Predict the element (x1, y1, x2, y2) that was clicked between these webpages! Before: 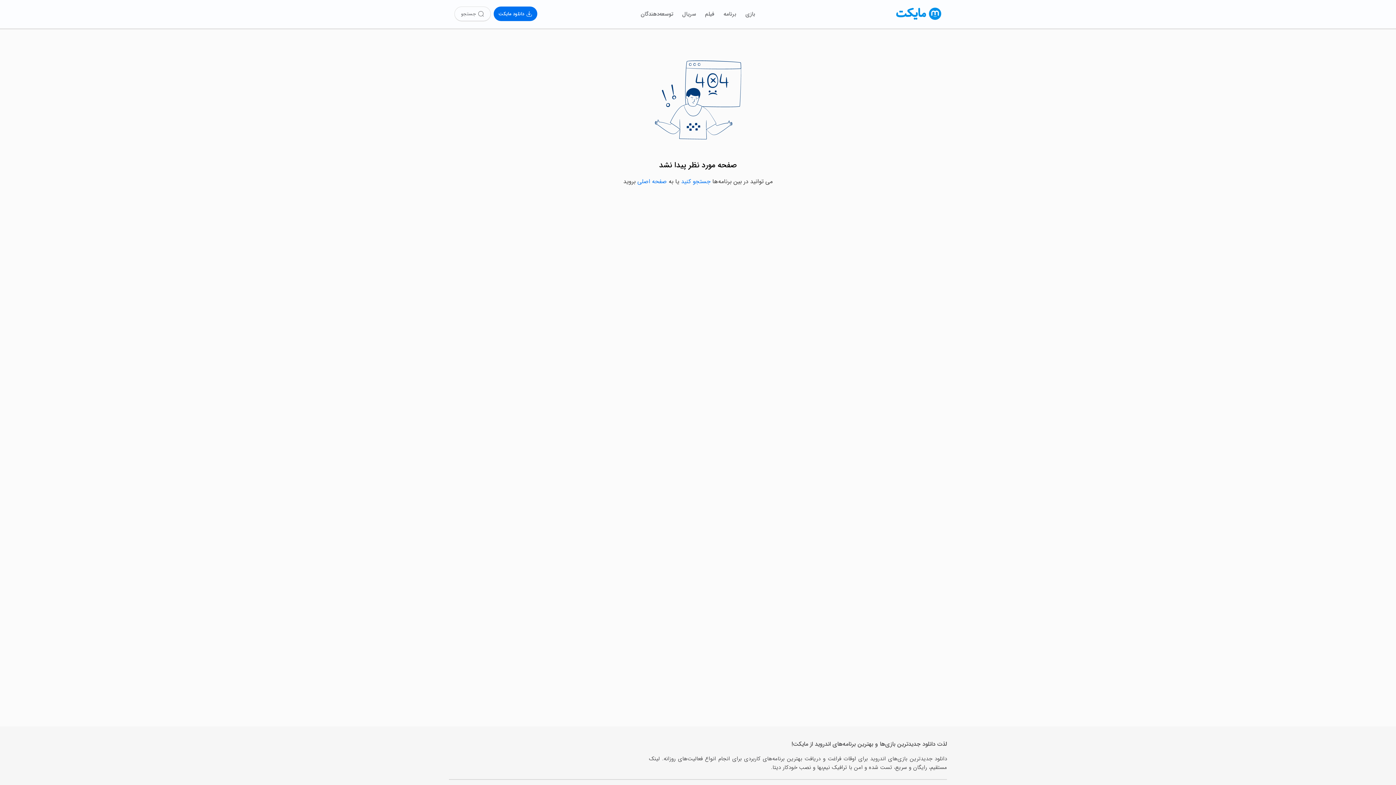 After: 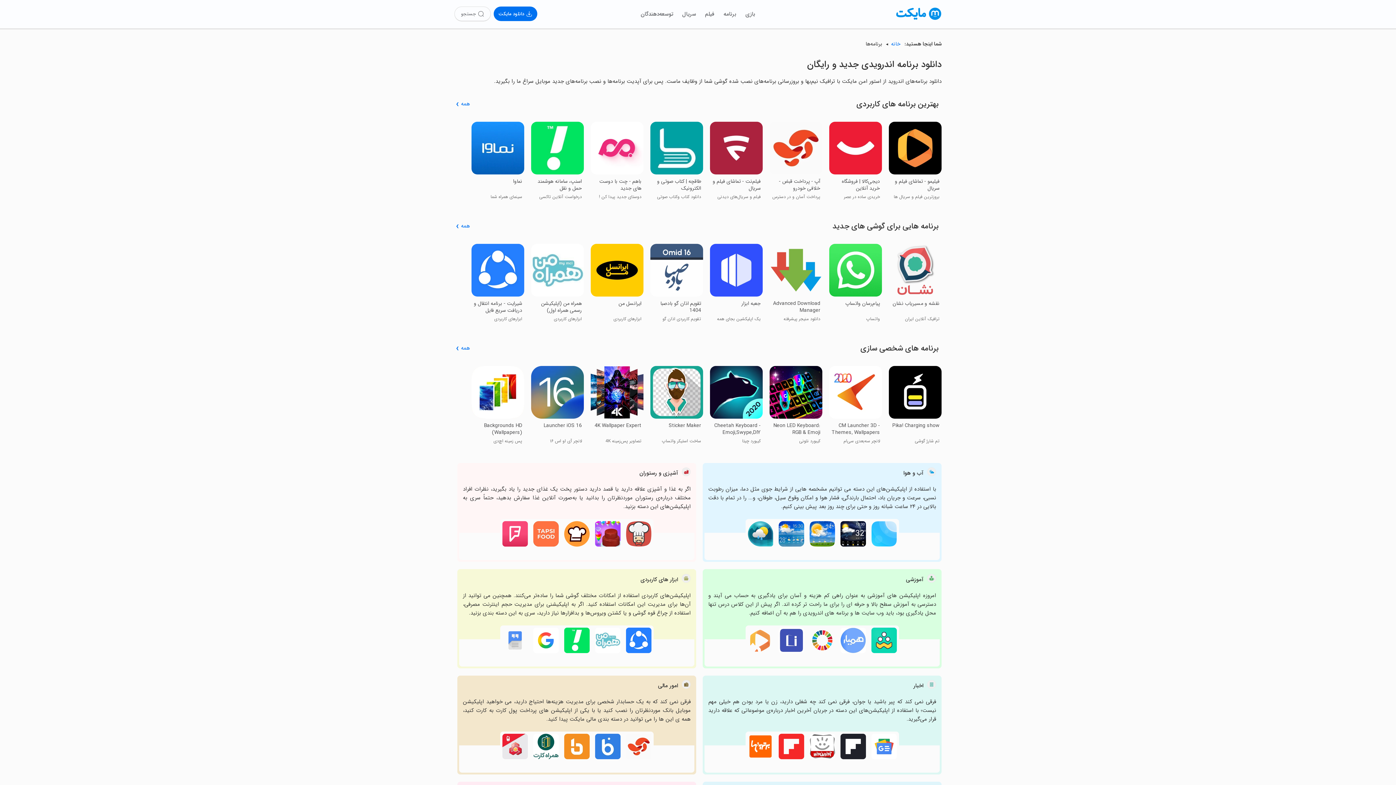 Action: label: برنامه bbox: (719, 6, 741, 22)